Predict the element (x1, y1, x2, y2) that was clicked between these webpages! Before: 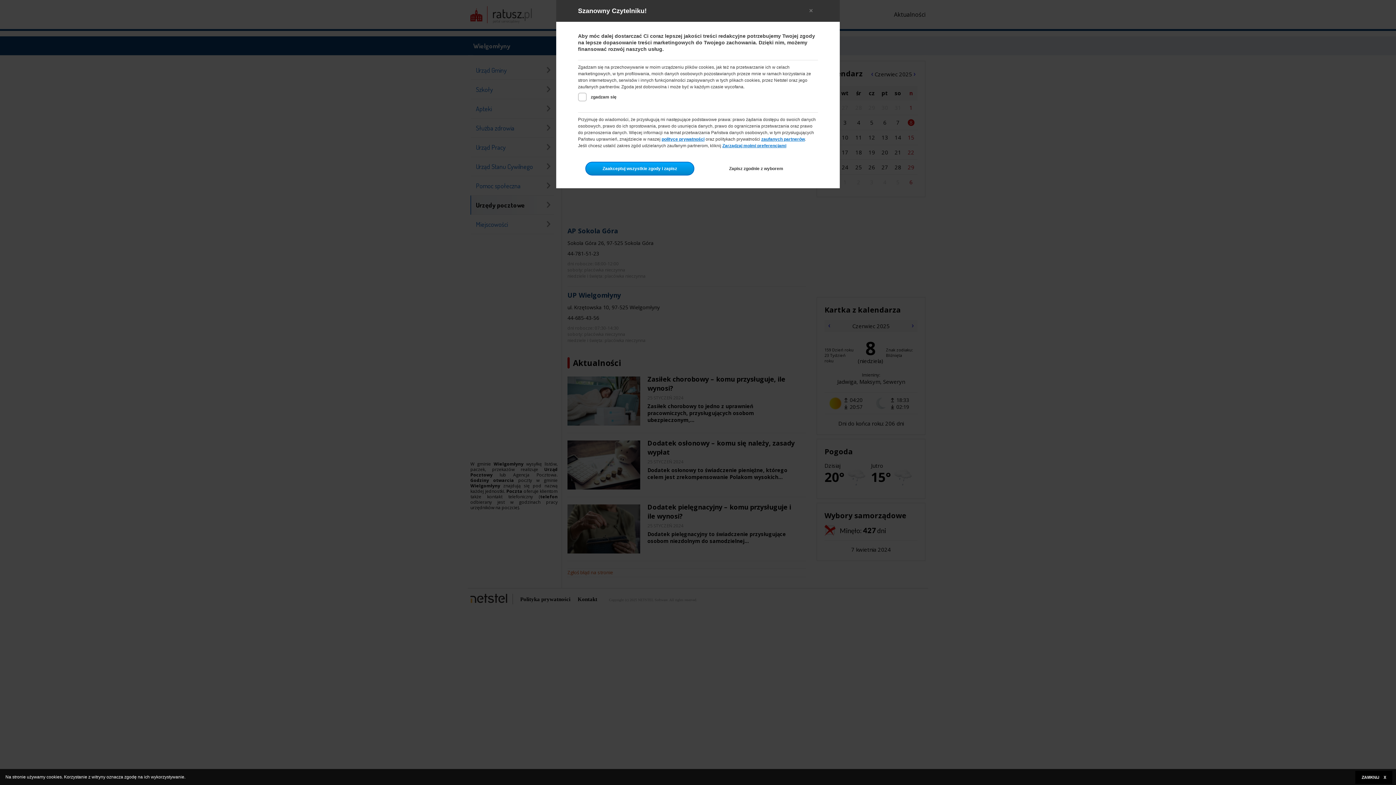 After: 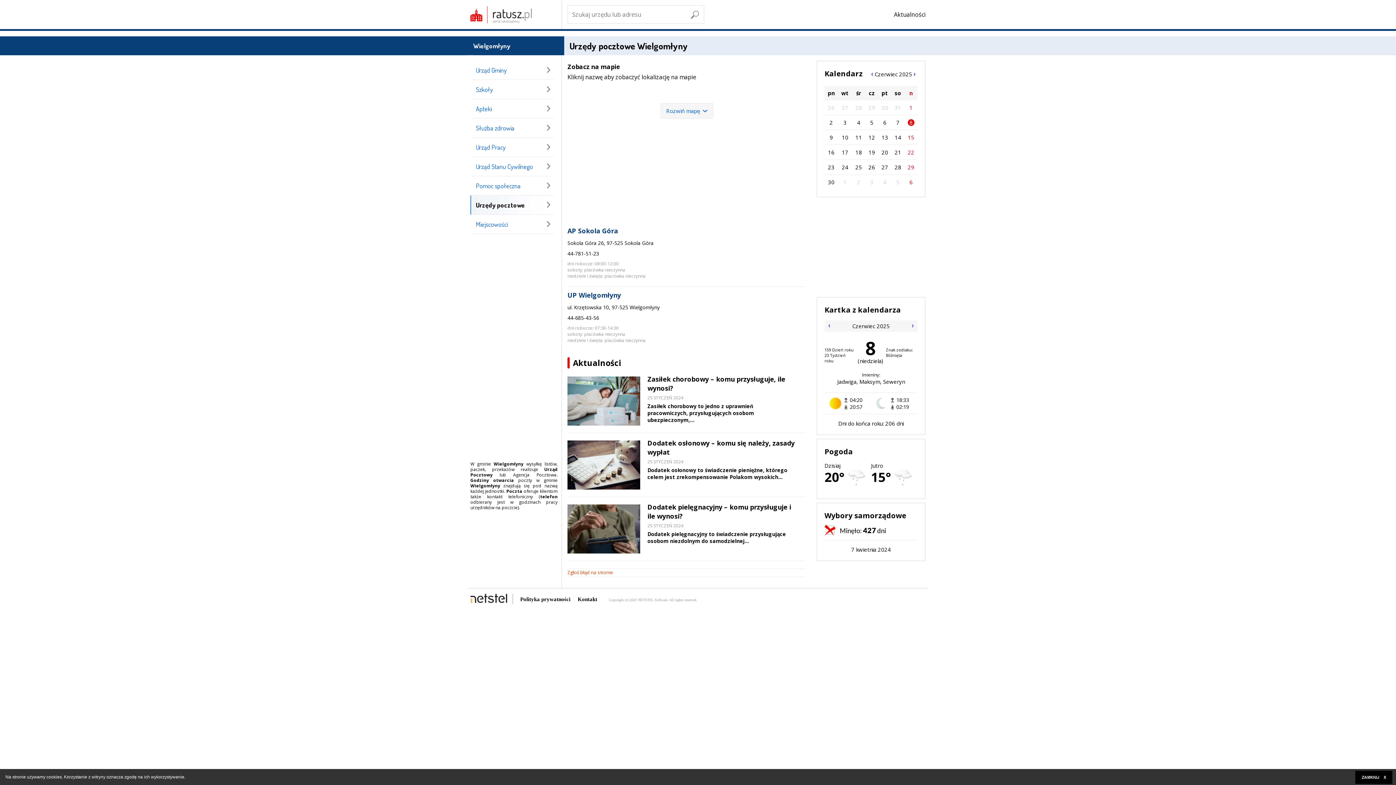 Action: bbox: (585, 161, 694, 175) label: Zaakceptuj wszystkie zgody i zapisz